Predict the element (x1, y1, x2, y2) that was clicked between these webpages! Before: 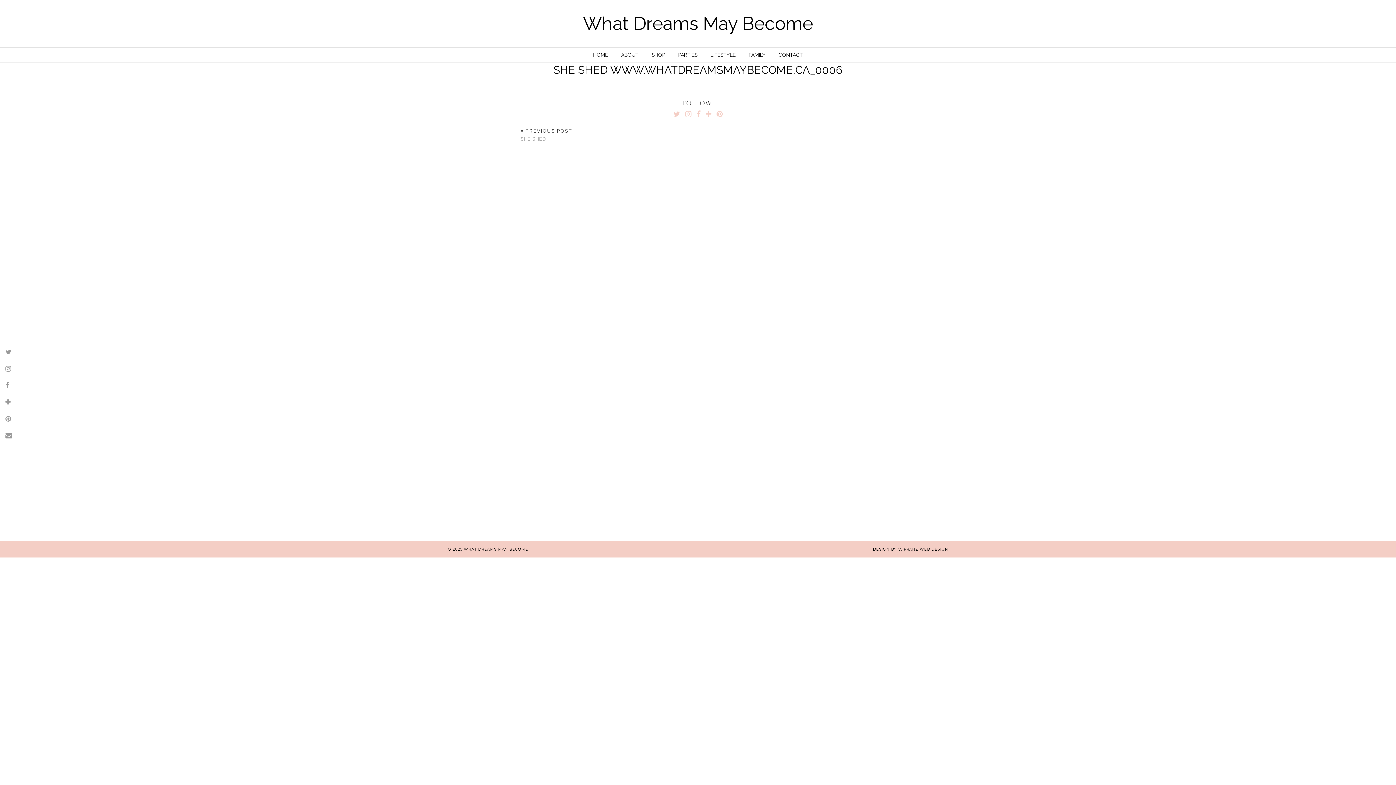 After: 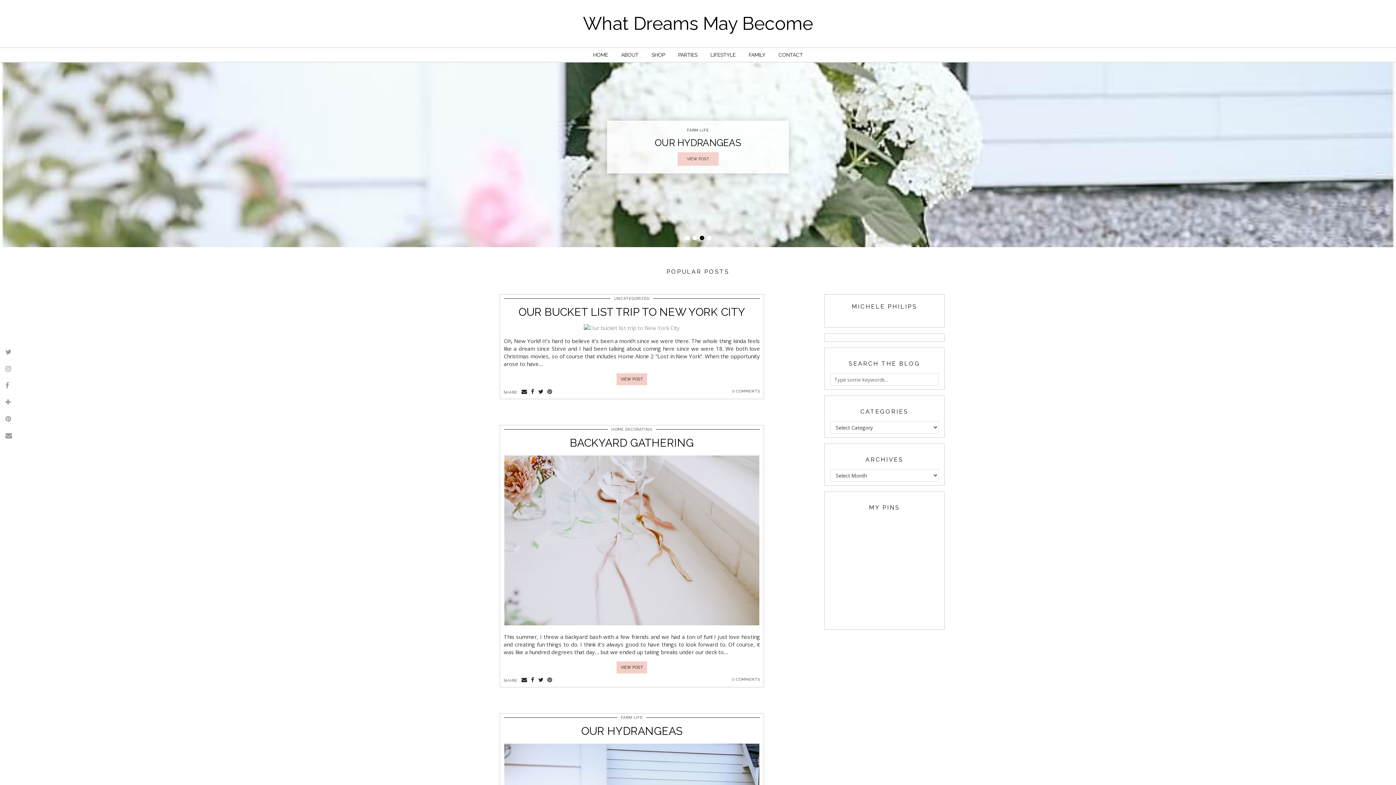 Action: label: HOME bbox: (586, 48, 614, 61)